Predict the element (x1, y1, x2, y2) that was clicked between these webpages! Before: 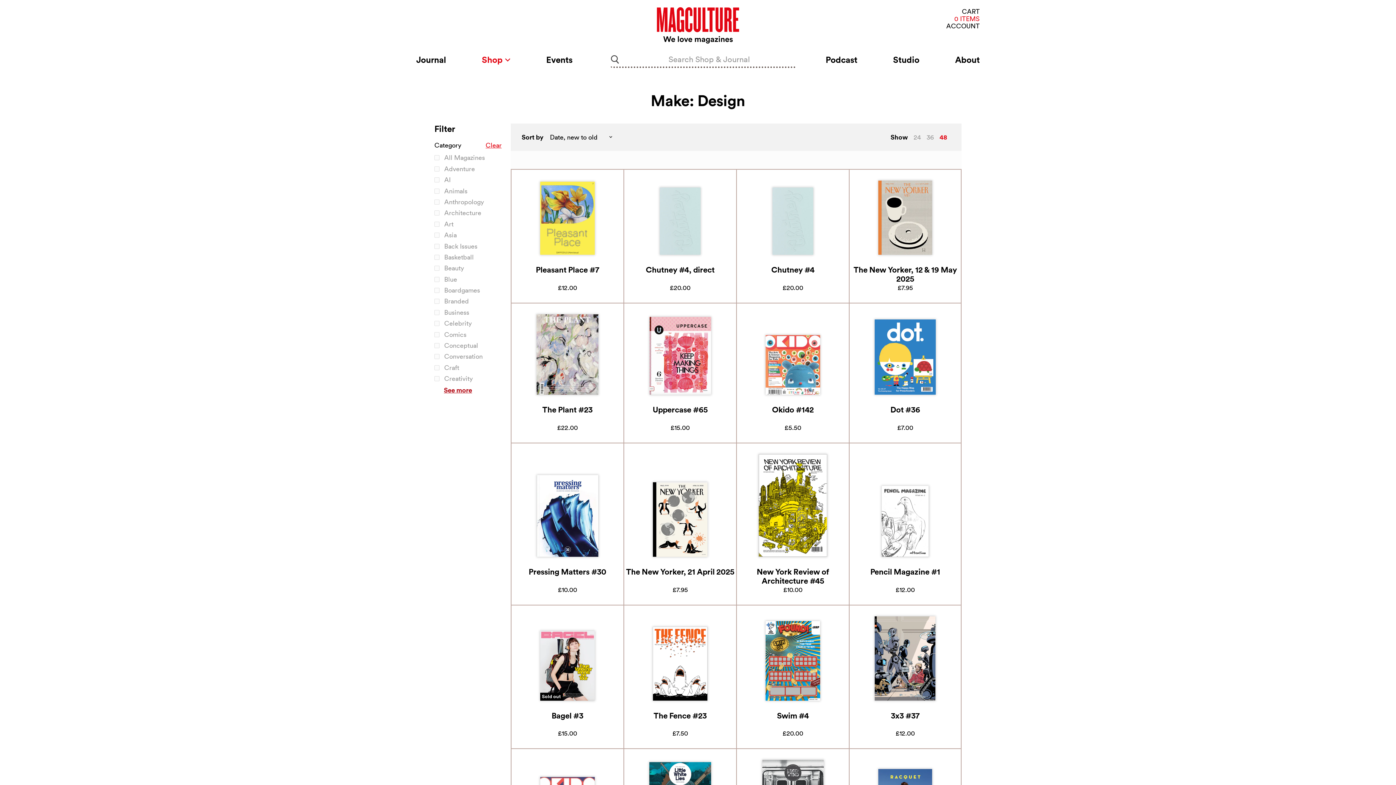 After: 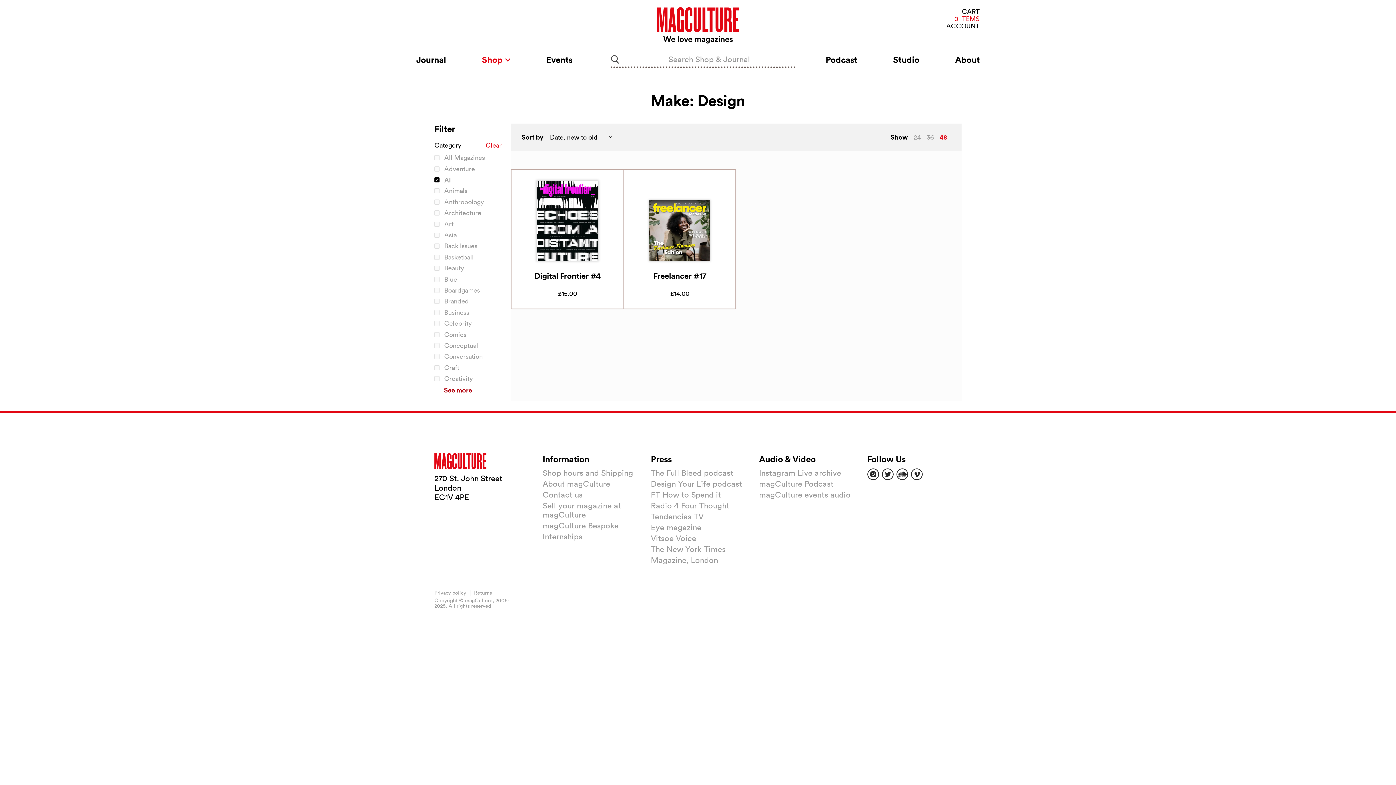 Action: label:  AI bbox: (433, 175, 501, 184)